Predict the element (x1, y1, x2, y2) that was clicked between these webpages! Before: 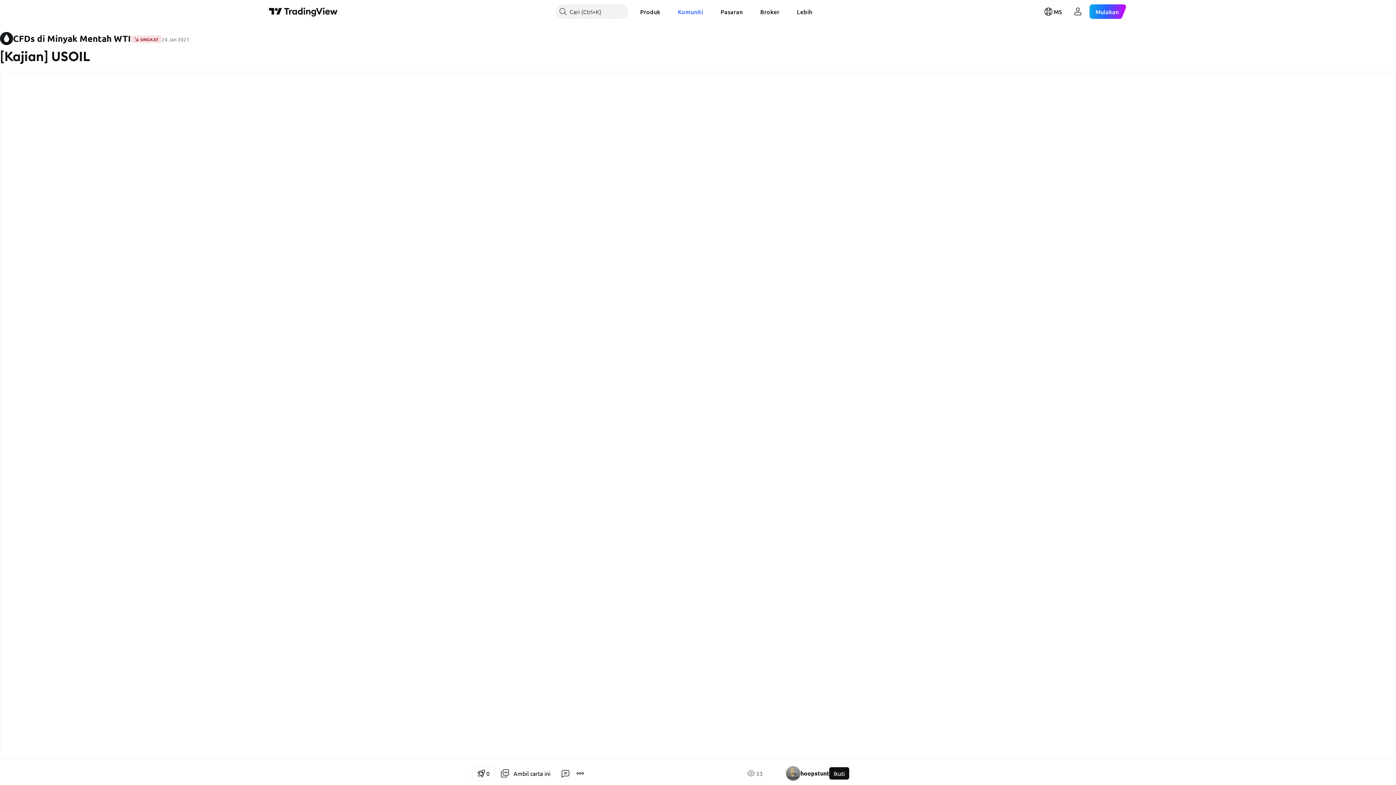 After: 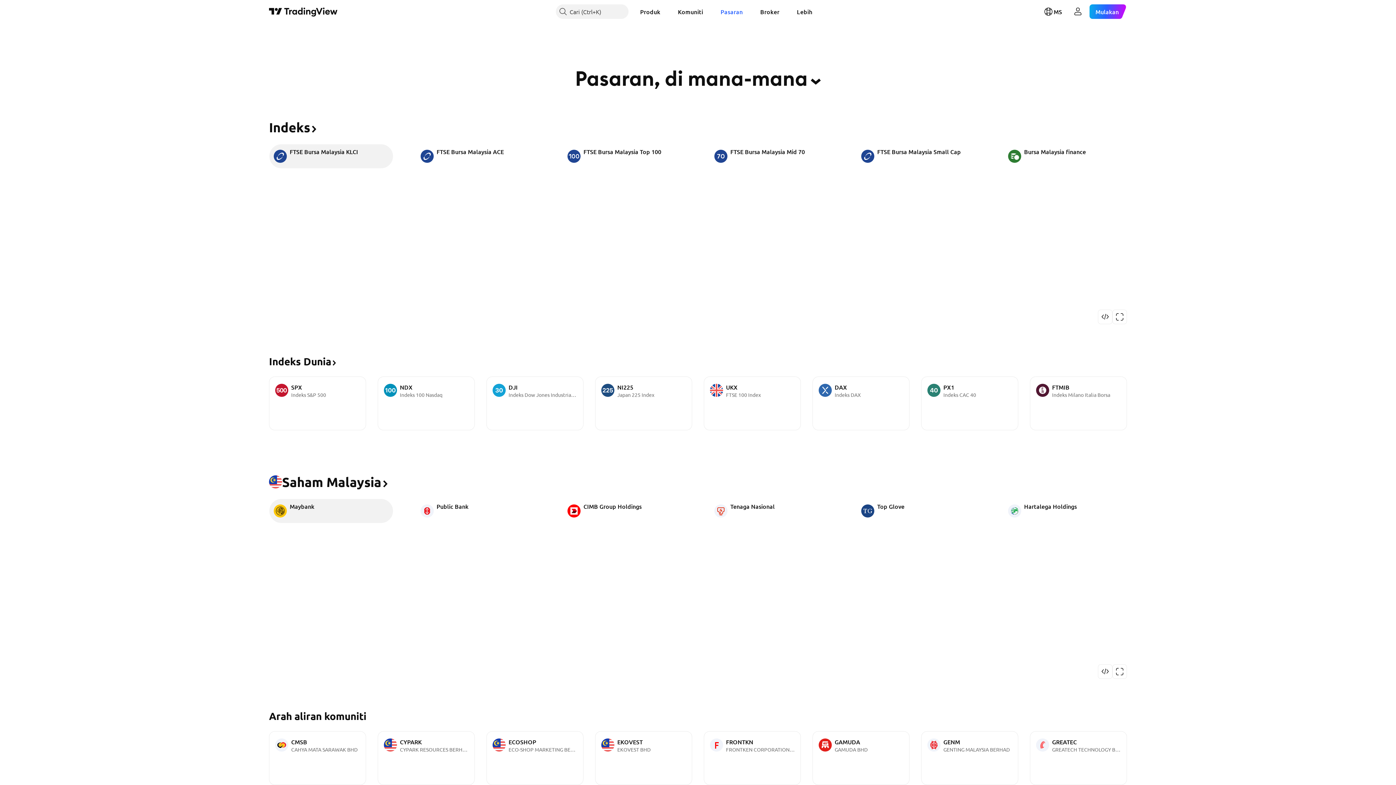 Action: bbox: (714, 4, 748, 18) label: Pasaran